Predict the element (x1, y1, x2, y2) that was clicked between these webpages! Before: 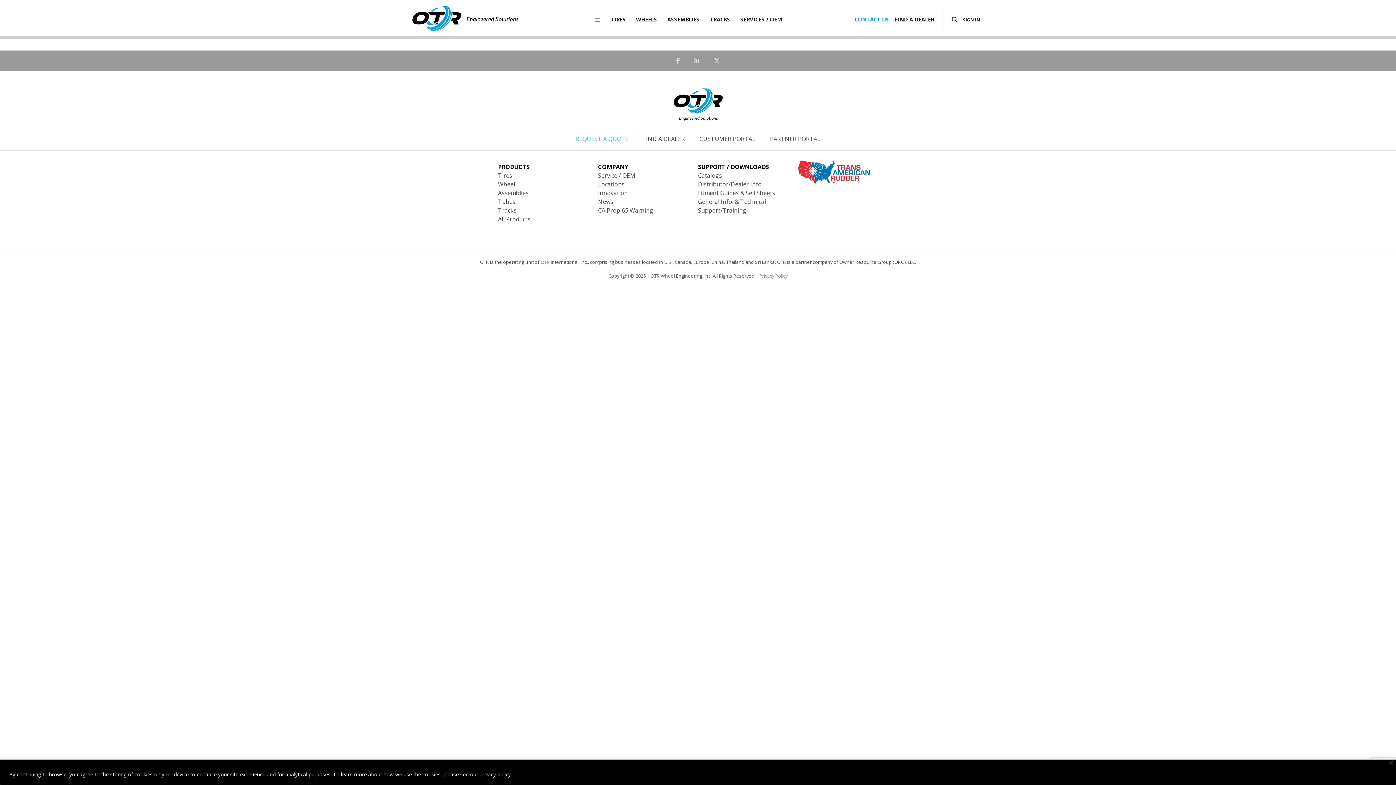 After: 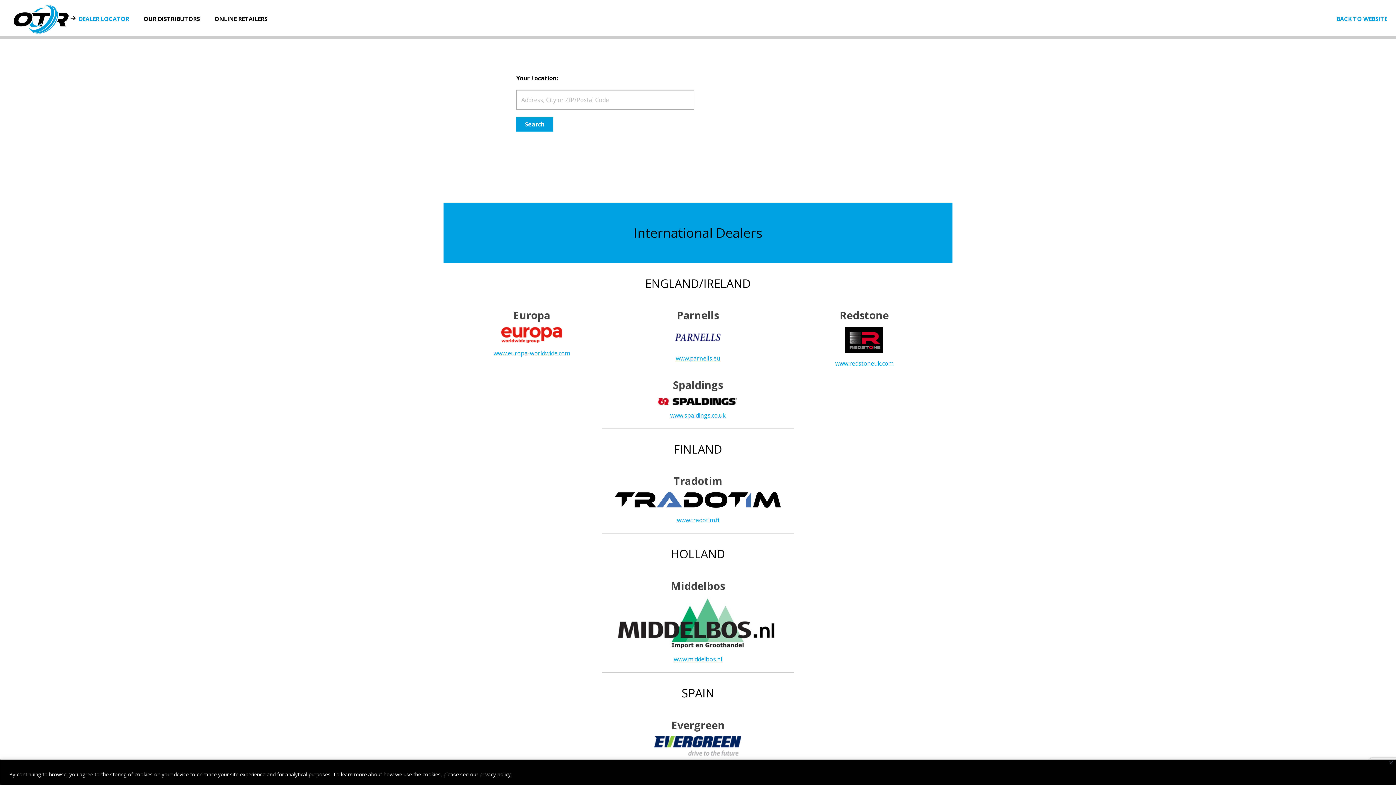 Action: bbox: (698, 180, 762, 188) label: Distributor/Dealer Info.
